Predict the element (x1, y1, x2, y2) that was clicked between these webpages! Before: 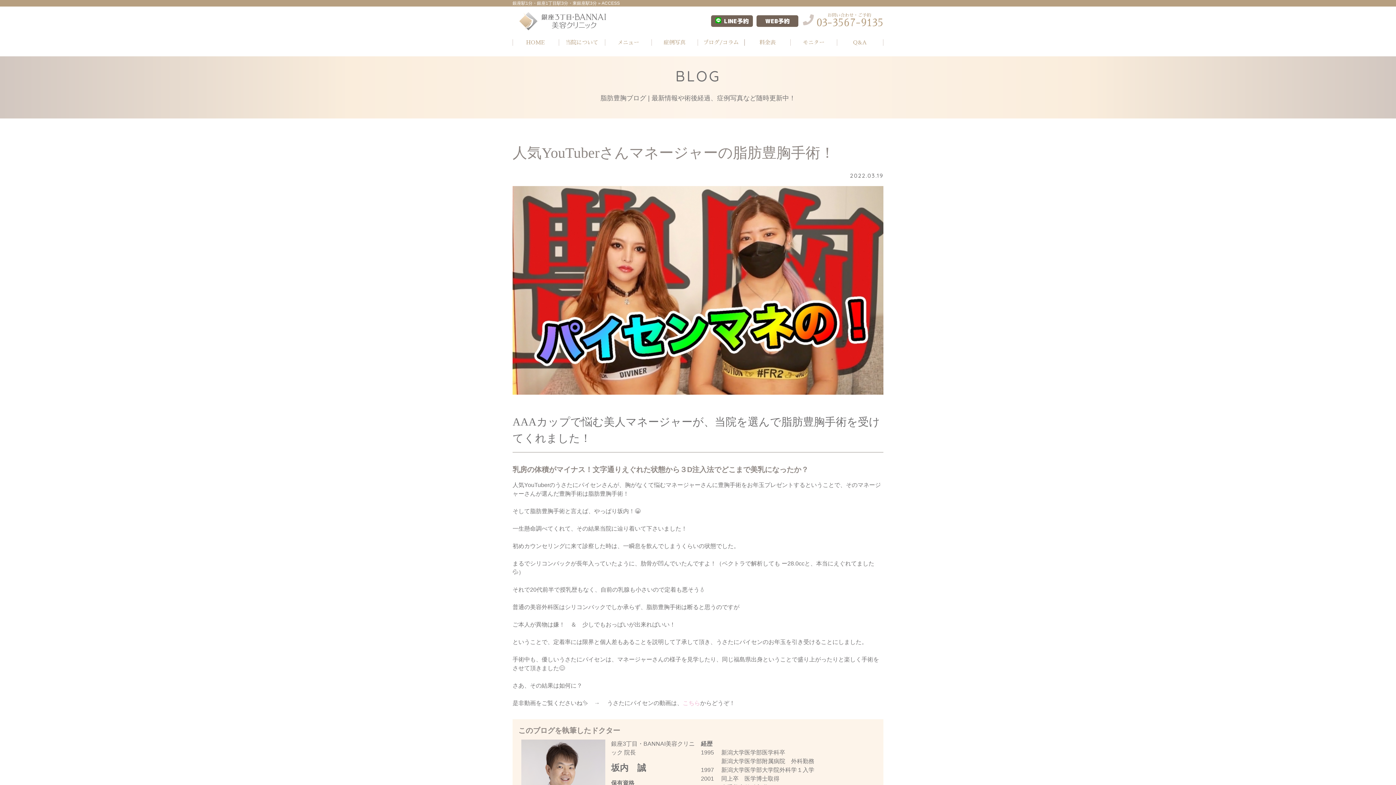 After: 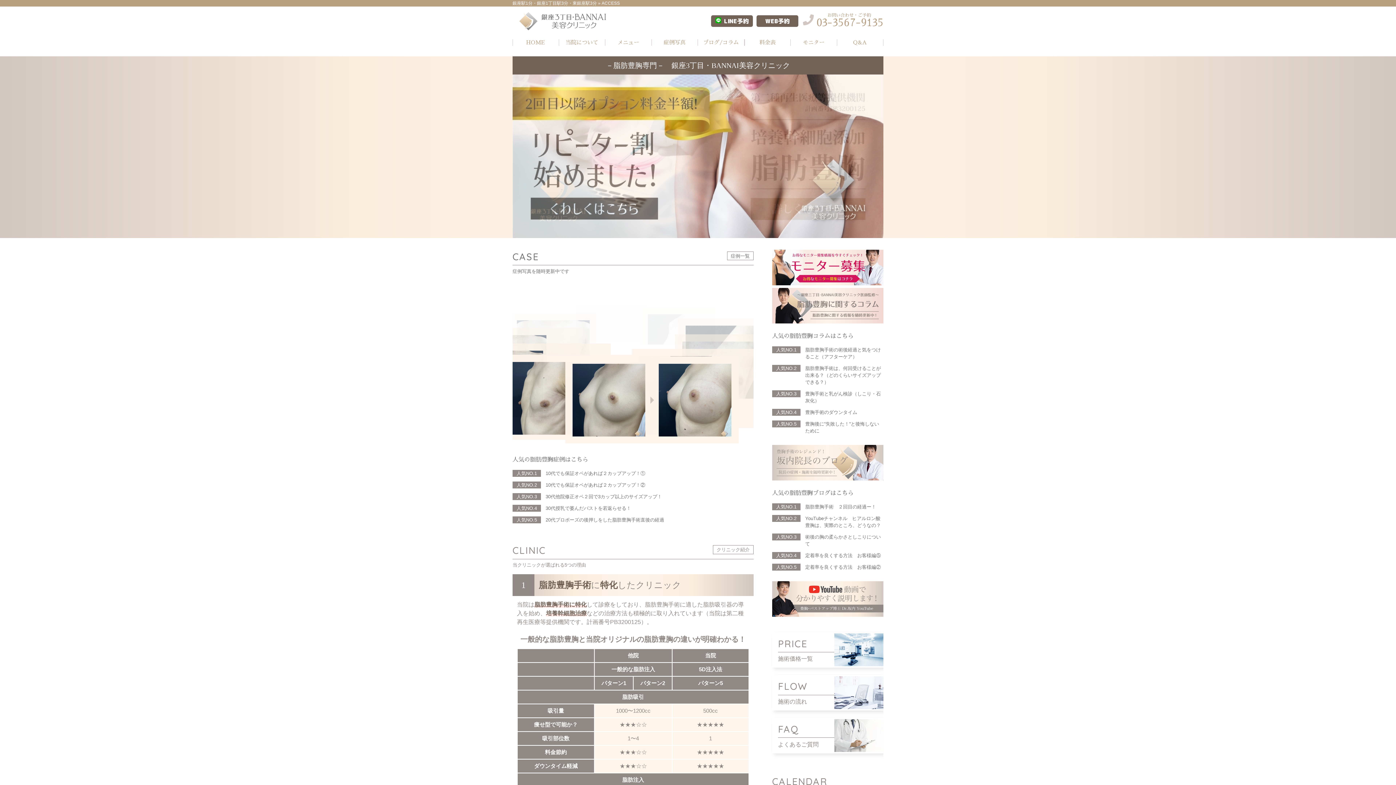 Action: label: HOME bbox: (512, 39, 559, 45)